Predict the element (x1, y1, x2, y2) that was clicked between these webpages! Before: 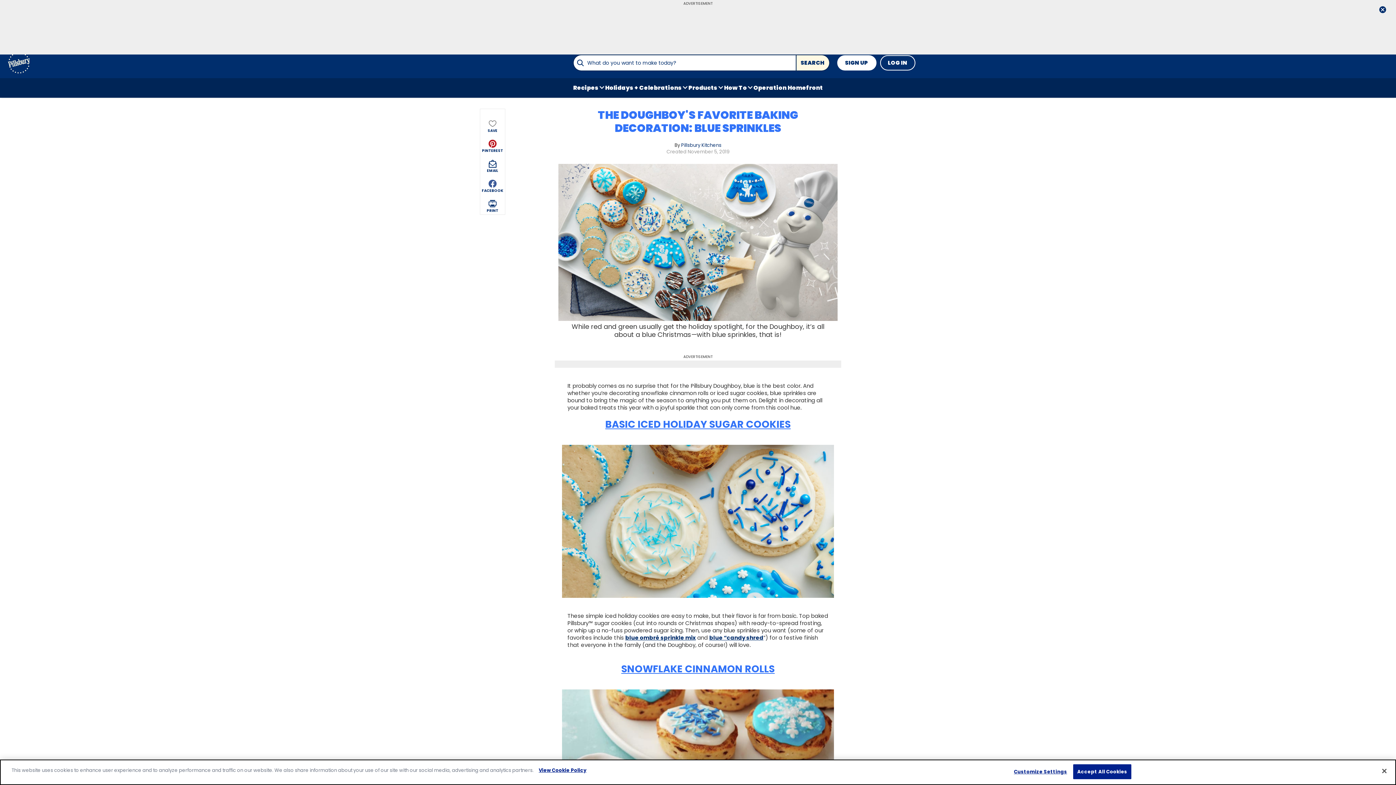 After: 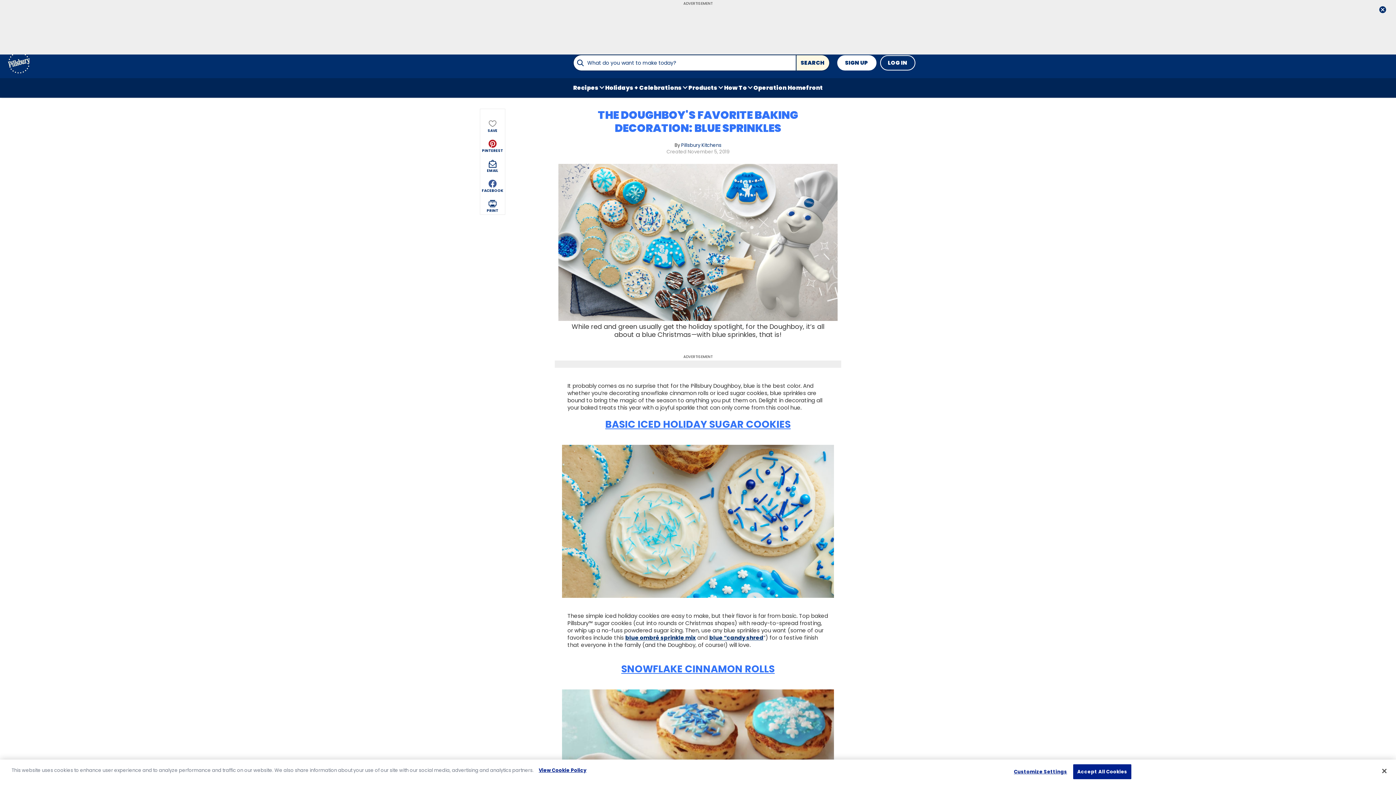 Action: label: SEARCH bbox: (796, 54, 830, 71)